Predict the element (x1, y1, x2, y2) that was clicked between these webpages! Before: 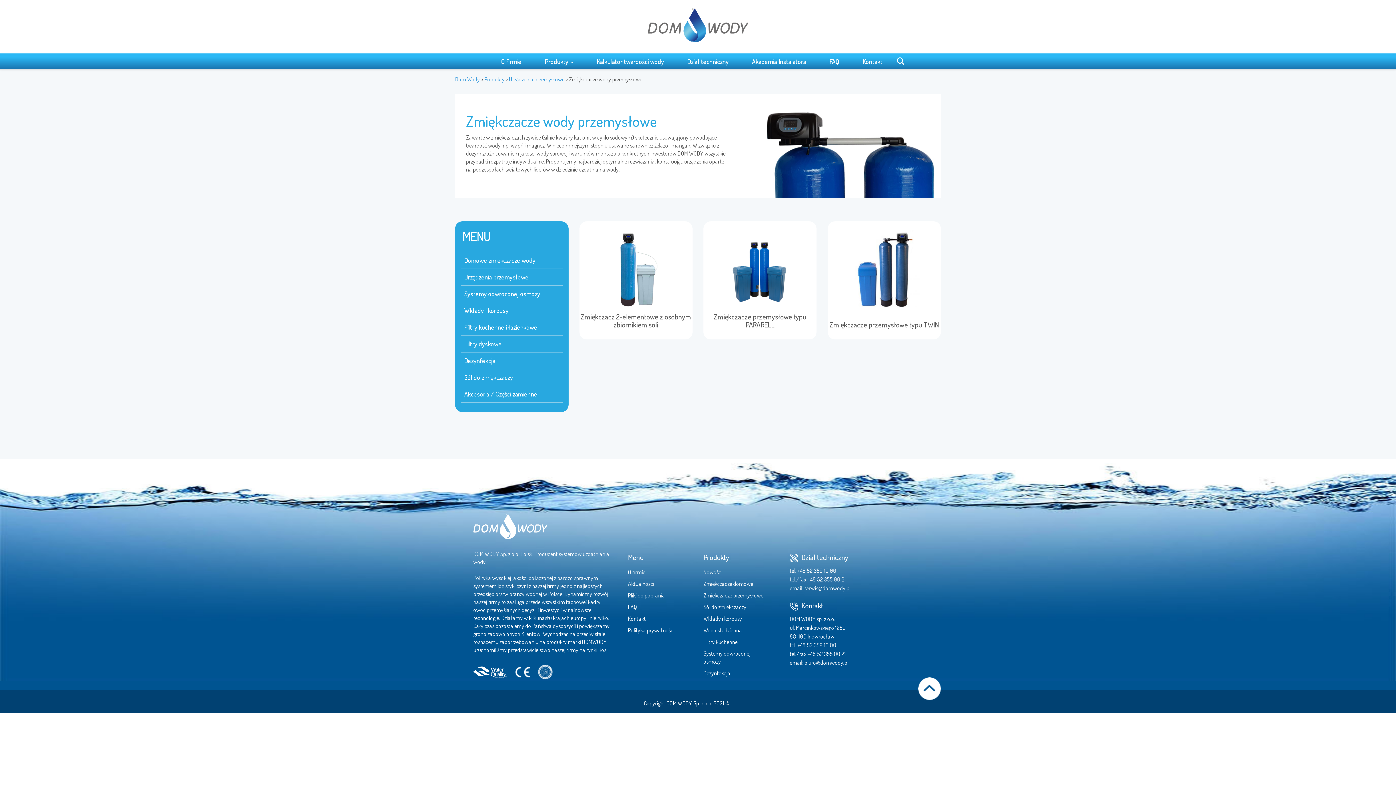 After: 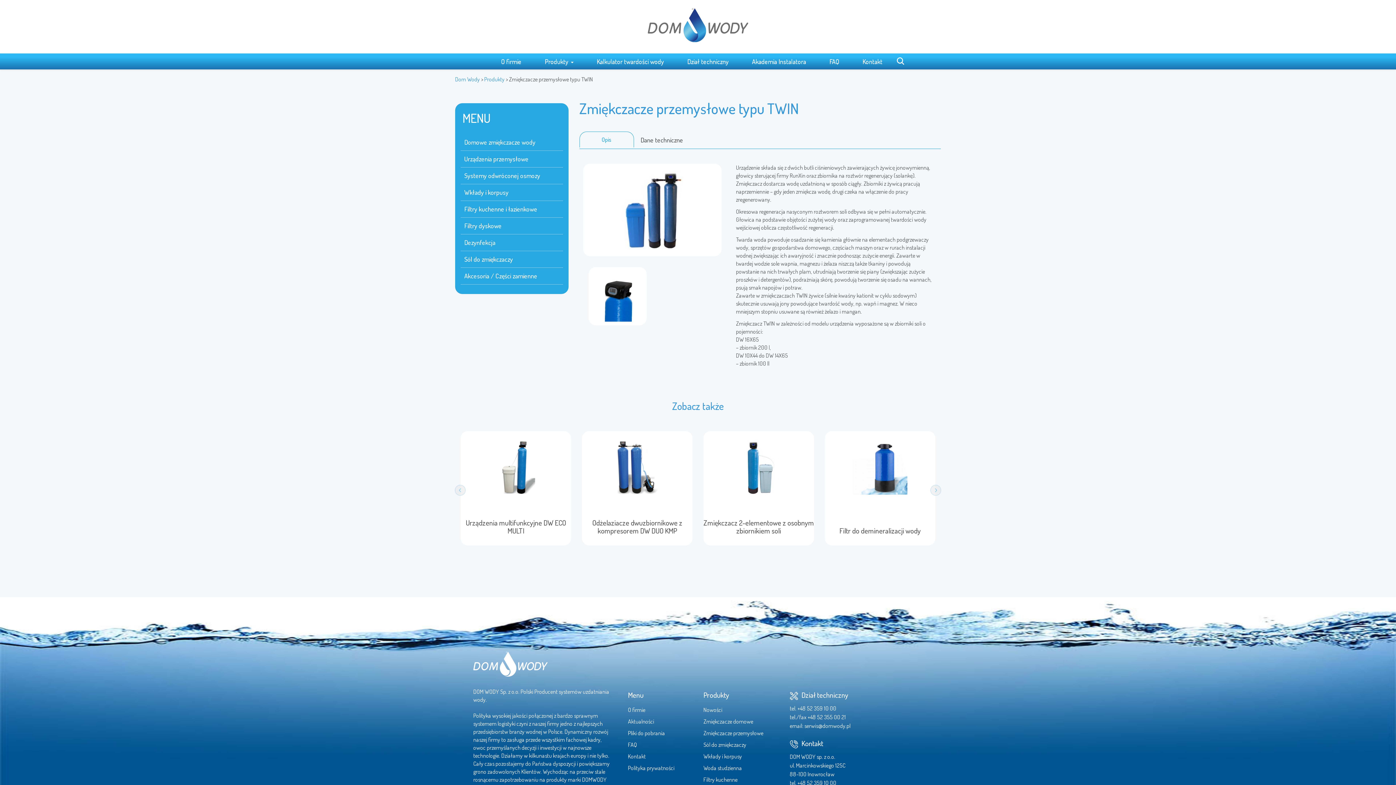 Action: label: Zmiękczacze przemysłowe typu TWIN bbox: (827, 221, 940, 339)